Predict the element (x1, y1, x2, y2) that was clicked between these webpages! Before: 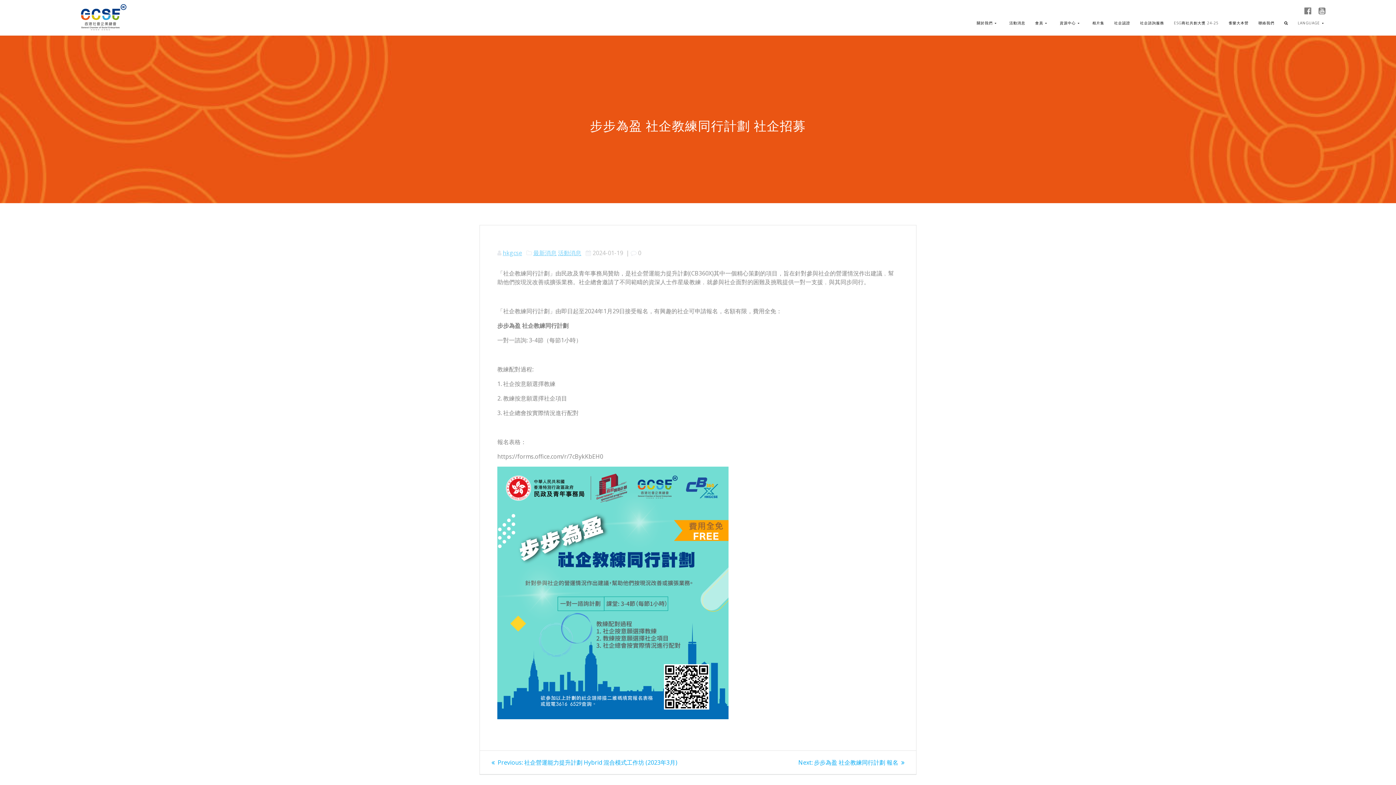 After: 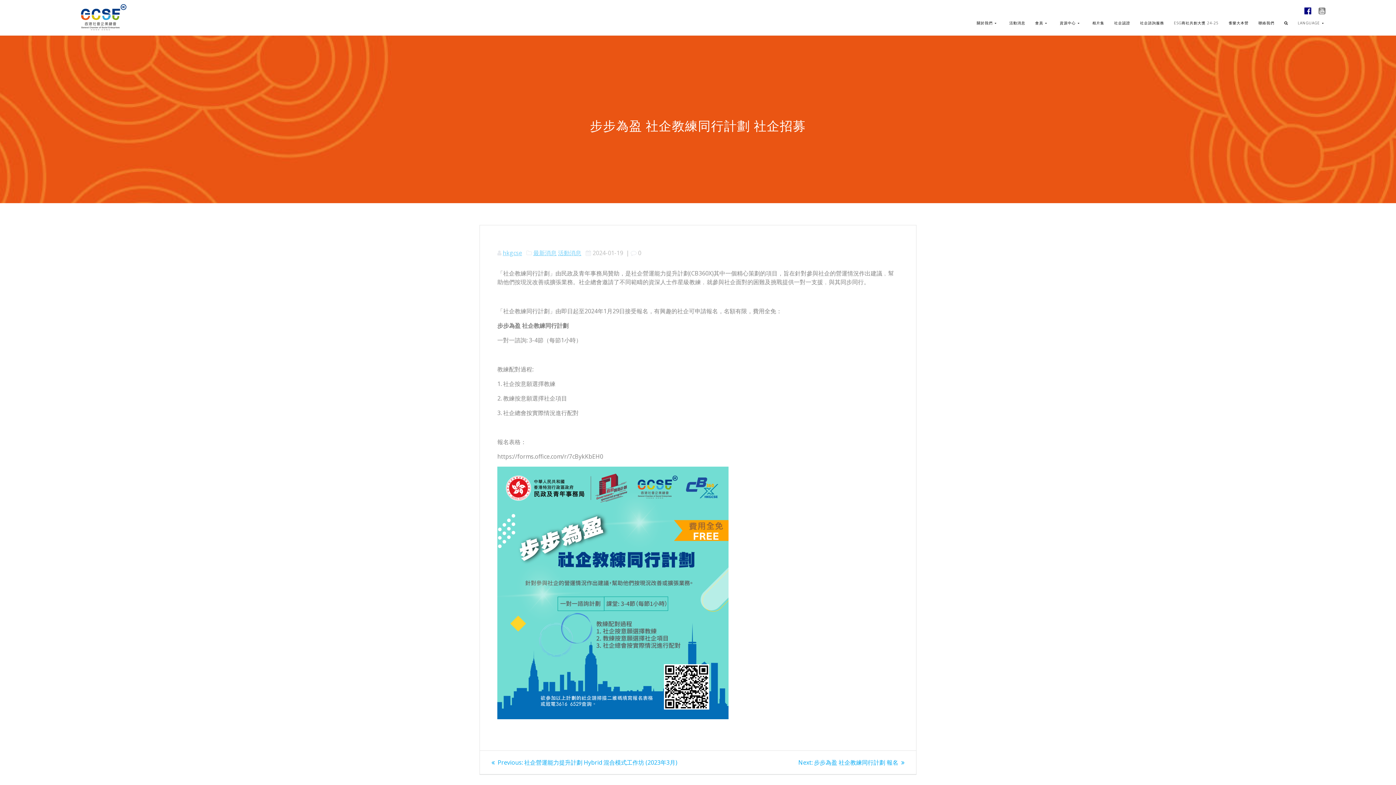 Action: bbox: (1301, 5, 1315, 15)